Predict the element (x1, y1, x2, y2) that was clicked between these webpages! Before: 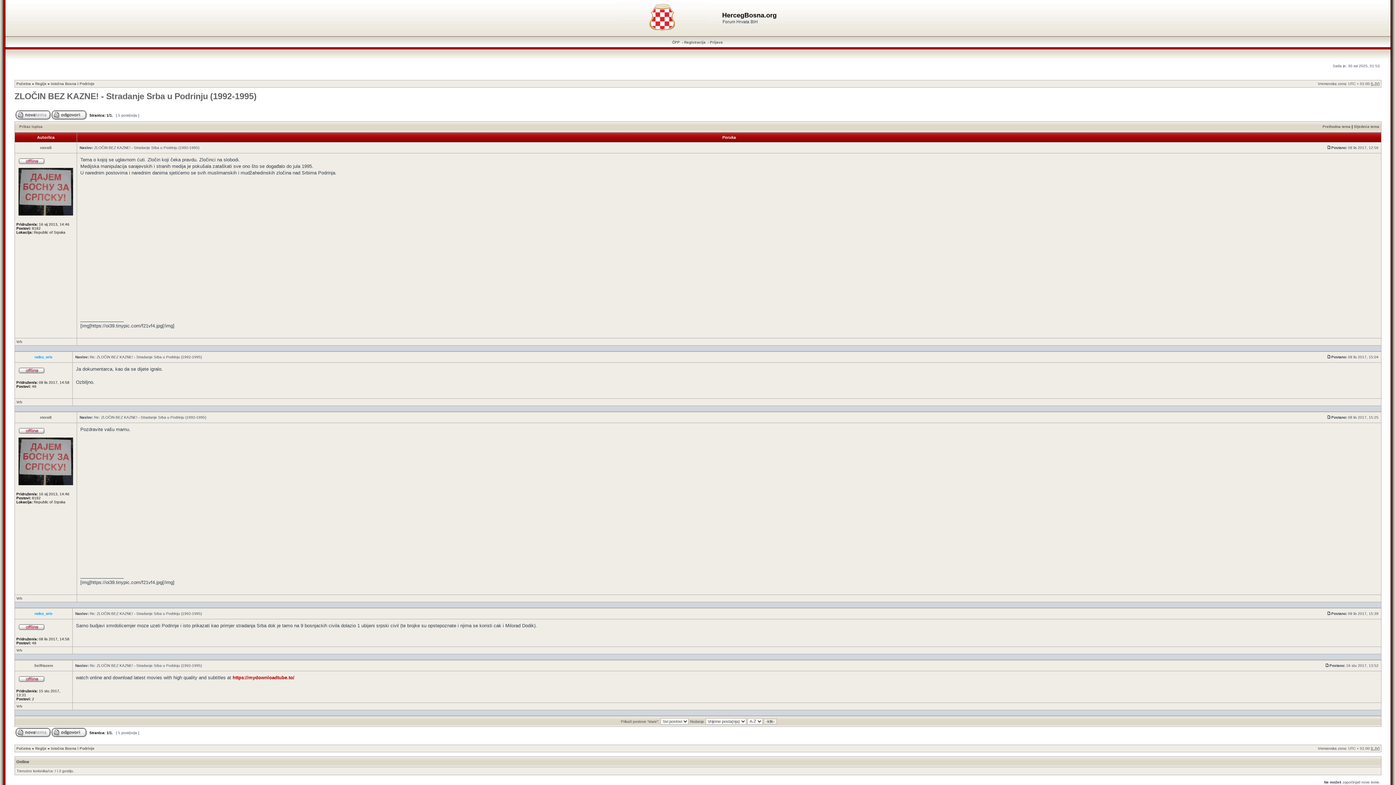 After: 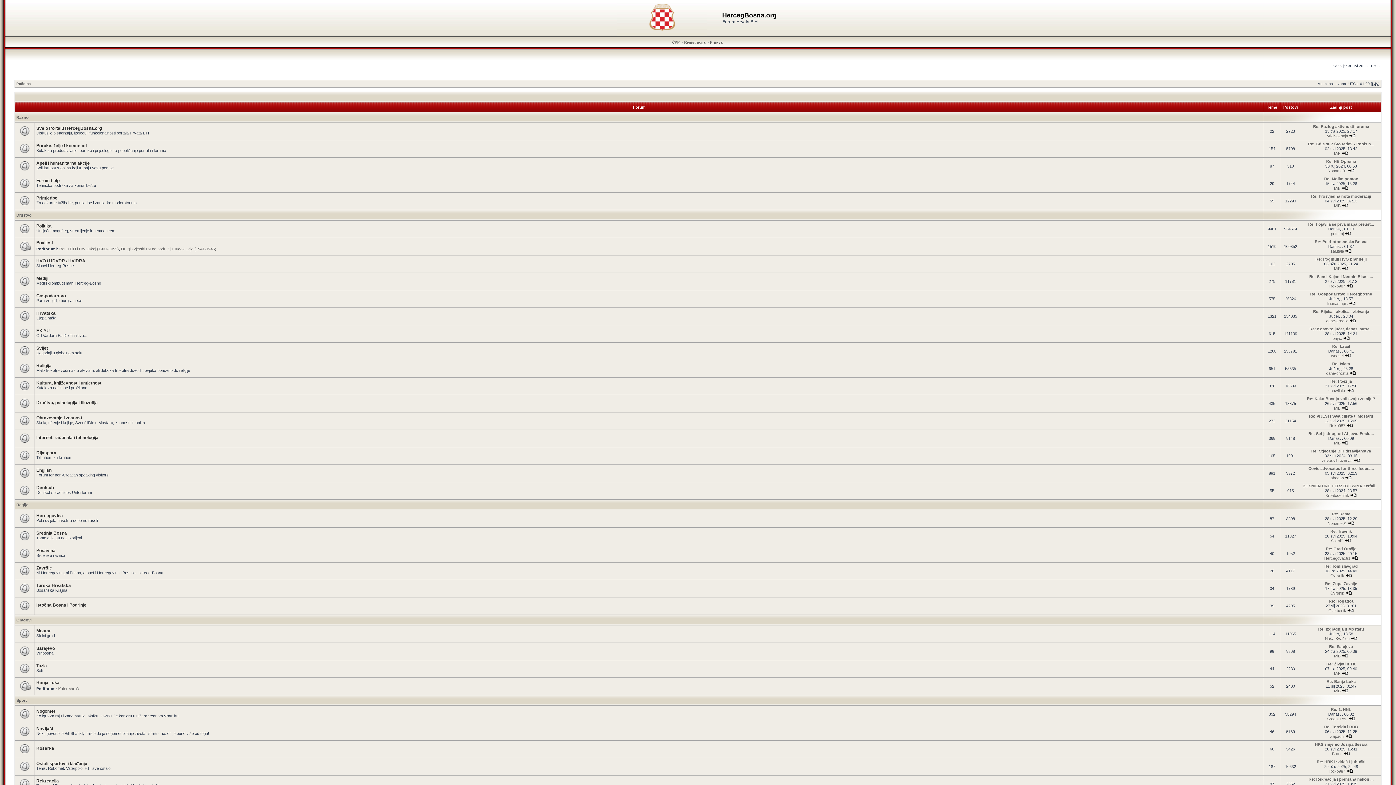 Action: bbox: (16, 746, 30, 750) label: Početna